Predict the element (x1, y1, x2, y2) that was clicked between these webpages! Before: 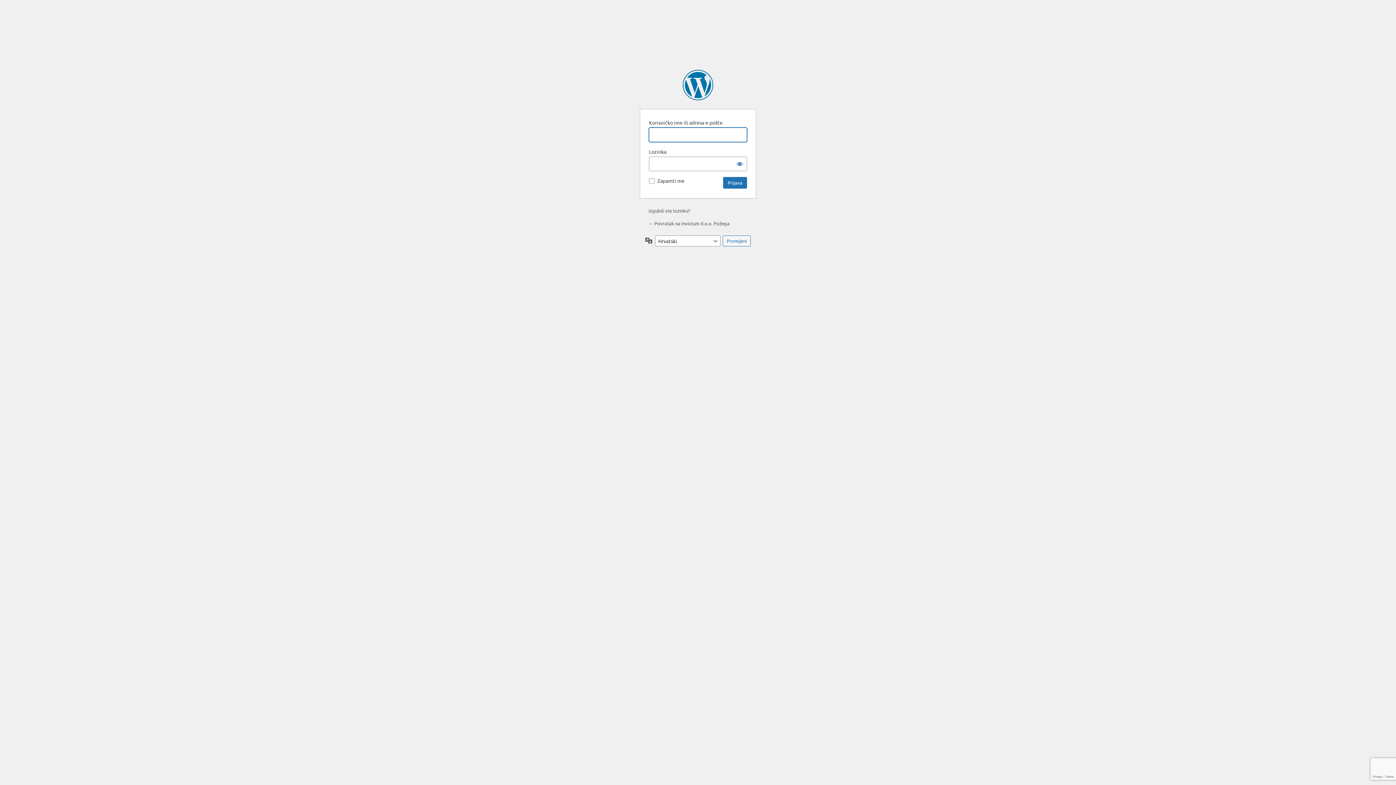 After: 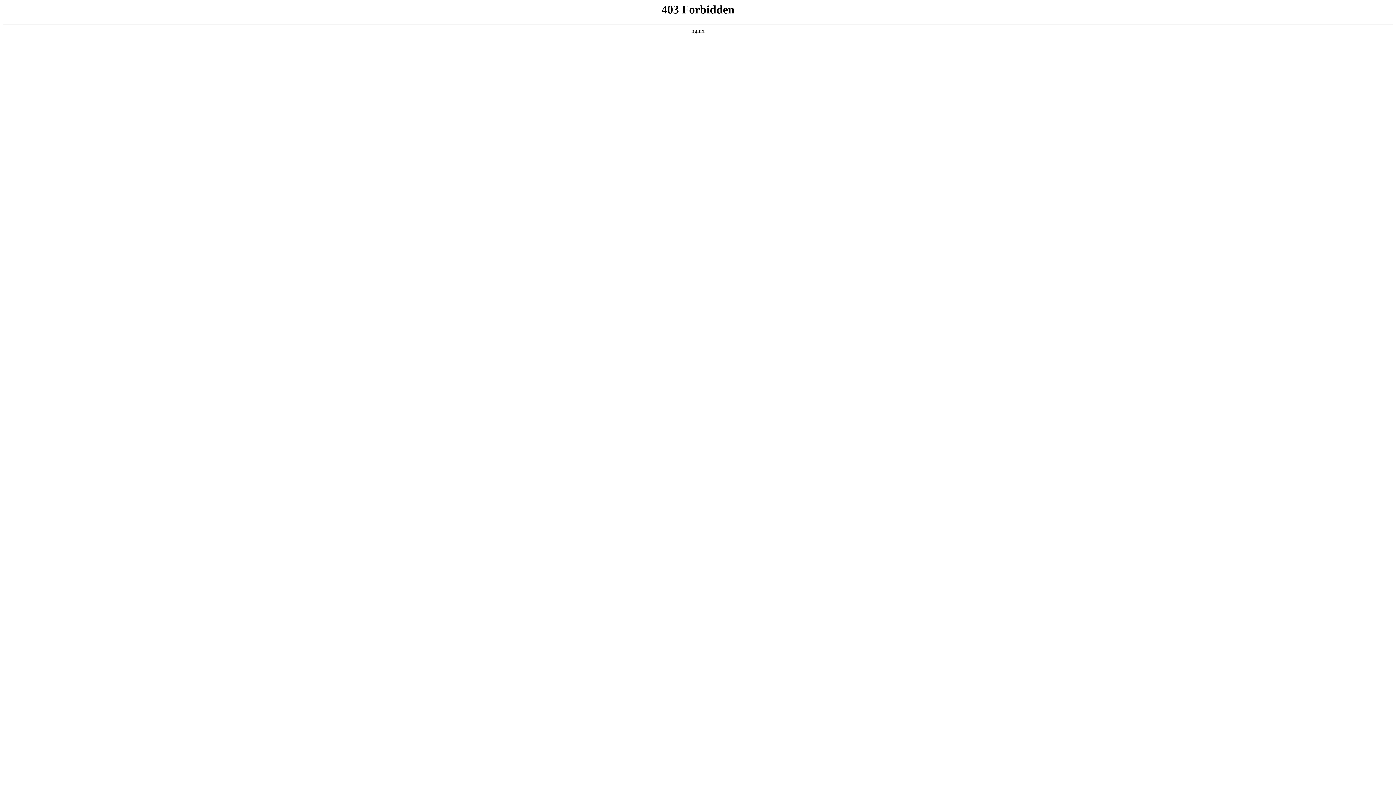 Action: bbox: (682, 69, 713, 100) label: Pokreće WordPress